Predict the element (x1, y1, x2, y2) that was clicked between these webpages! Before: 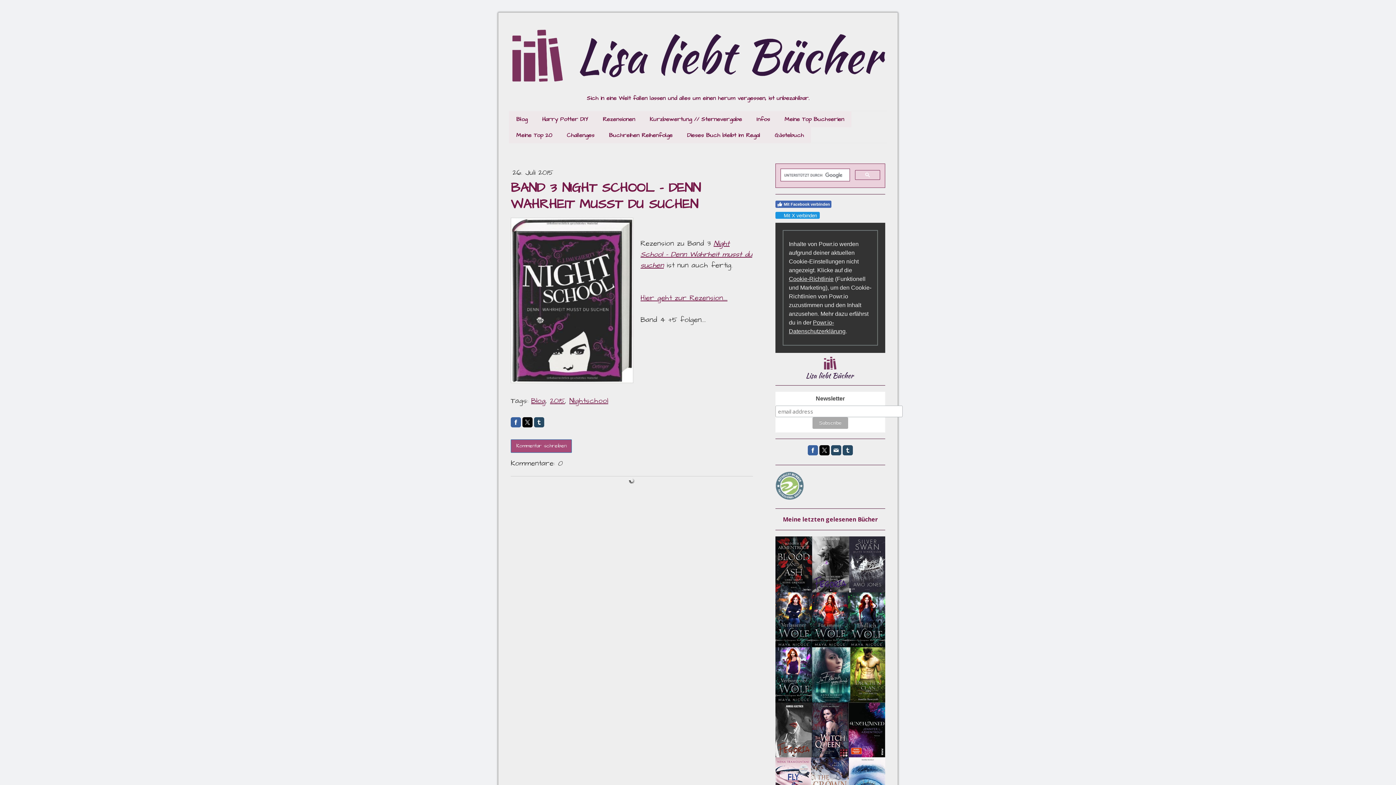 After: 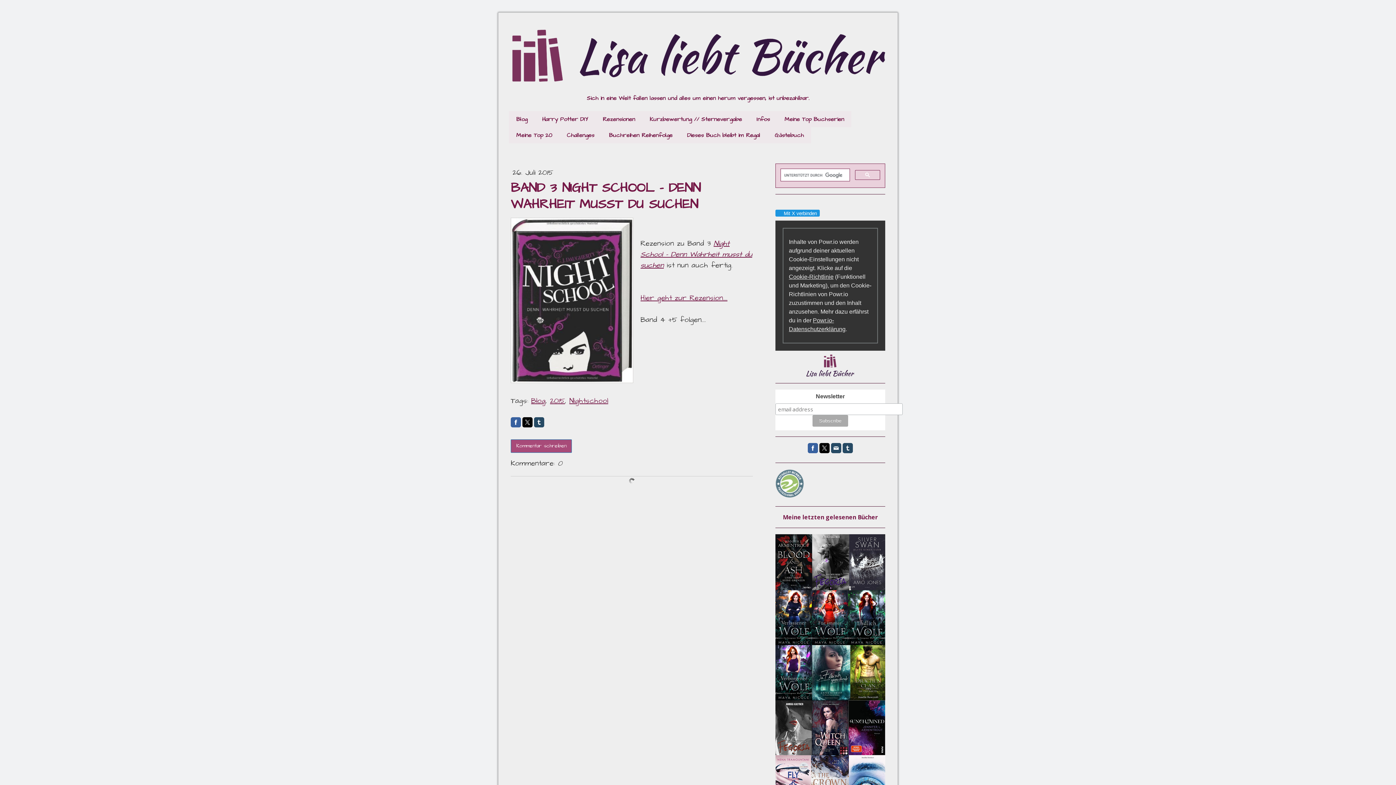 Action: label: Mit Facebook verbinden bbox: (775, 200, 831, 207)